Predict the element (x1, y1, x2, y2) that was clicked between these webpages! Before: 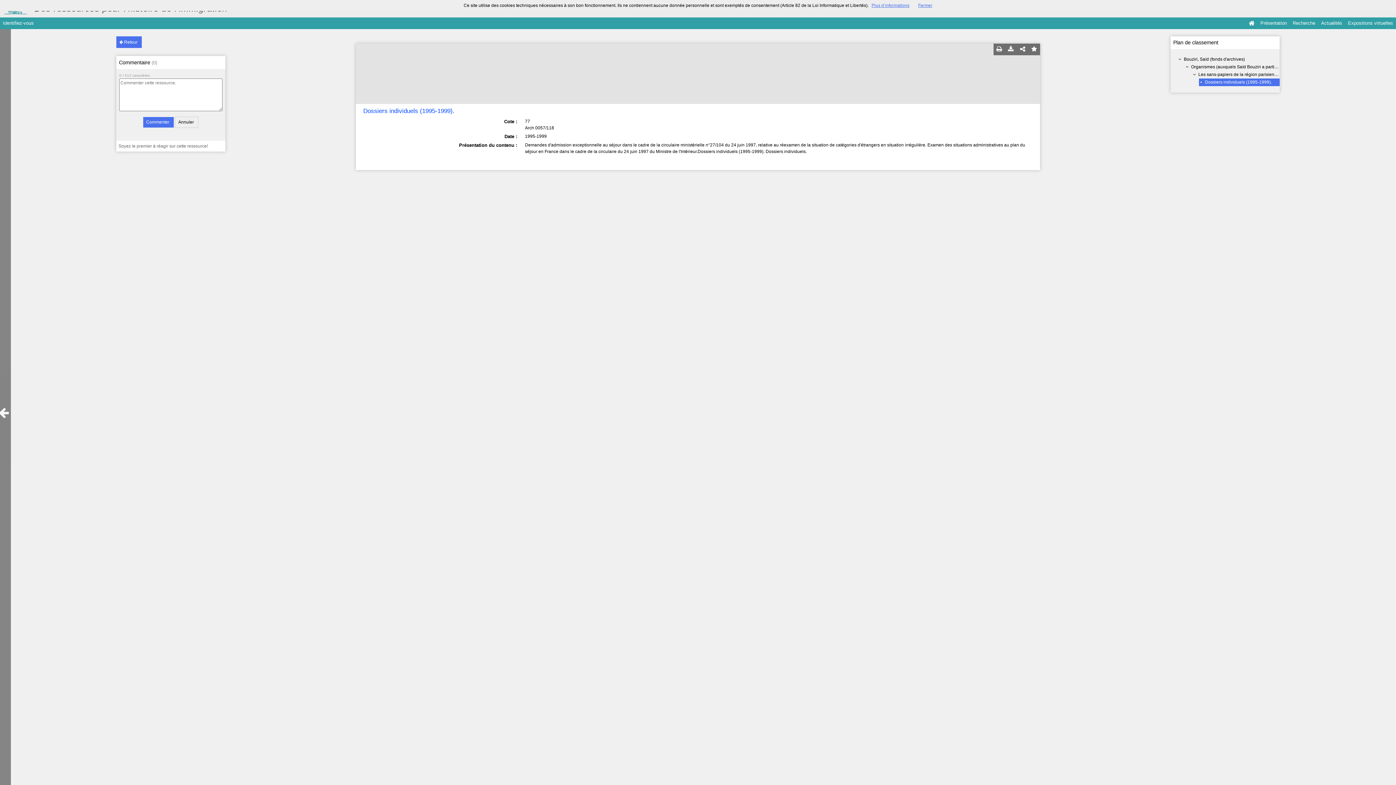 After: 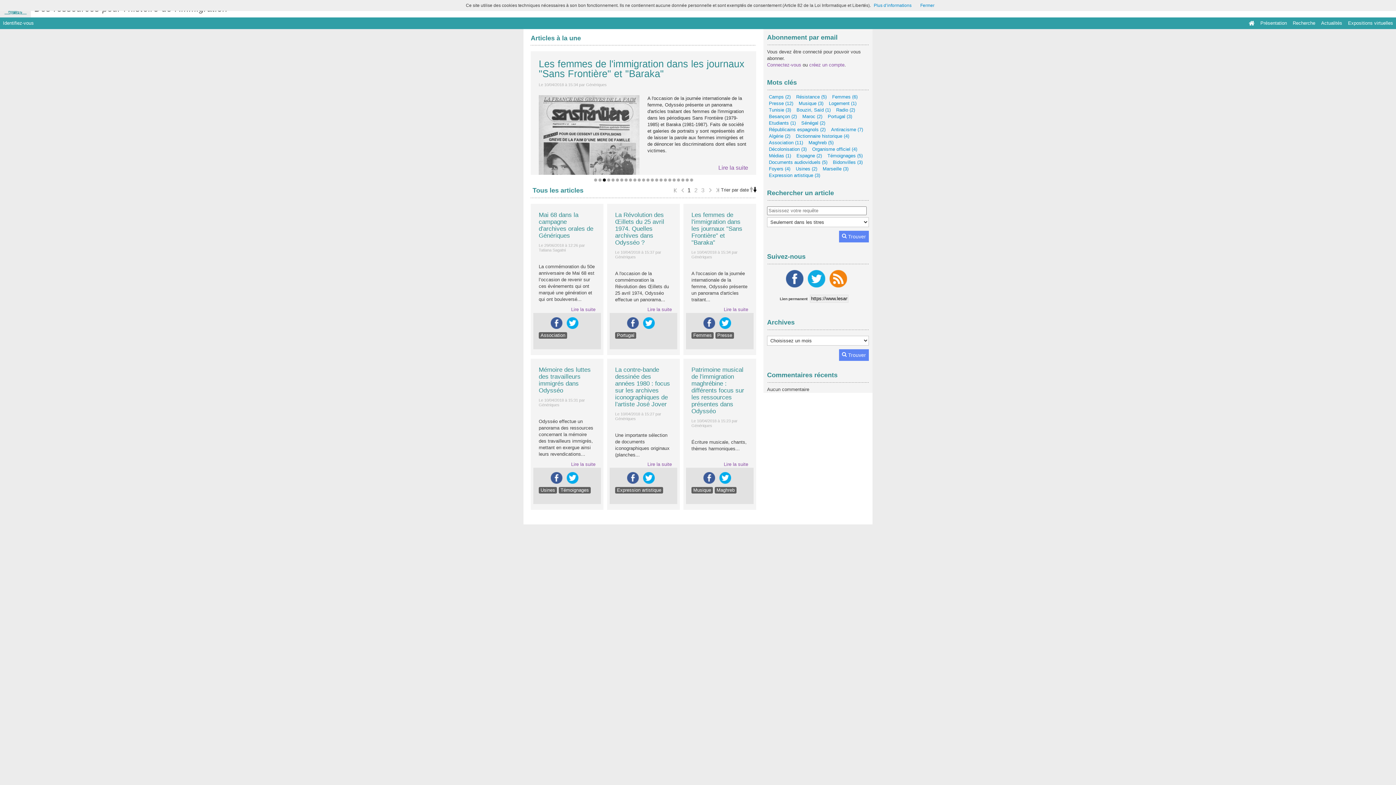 Action: bbox: (1318, 17, 1345, 29) label: Actualités